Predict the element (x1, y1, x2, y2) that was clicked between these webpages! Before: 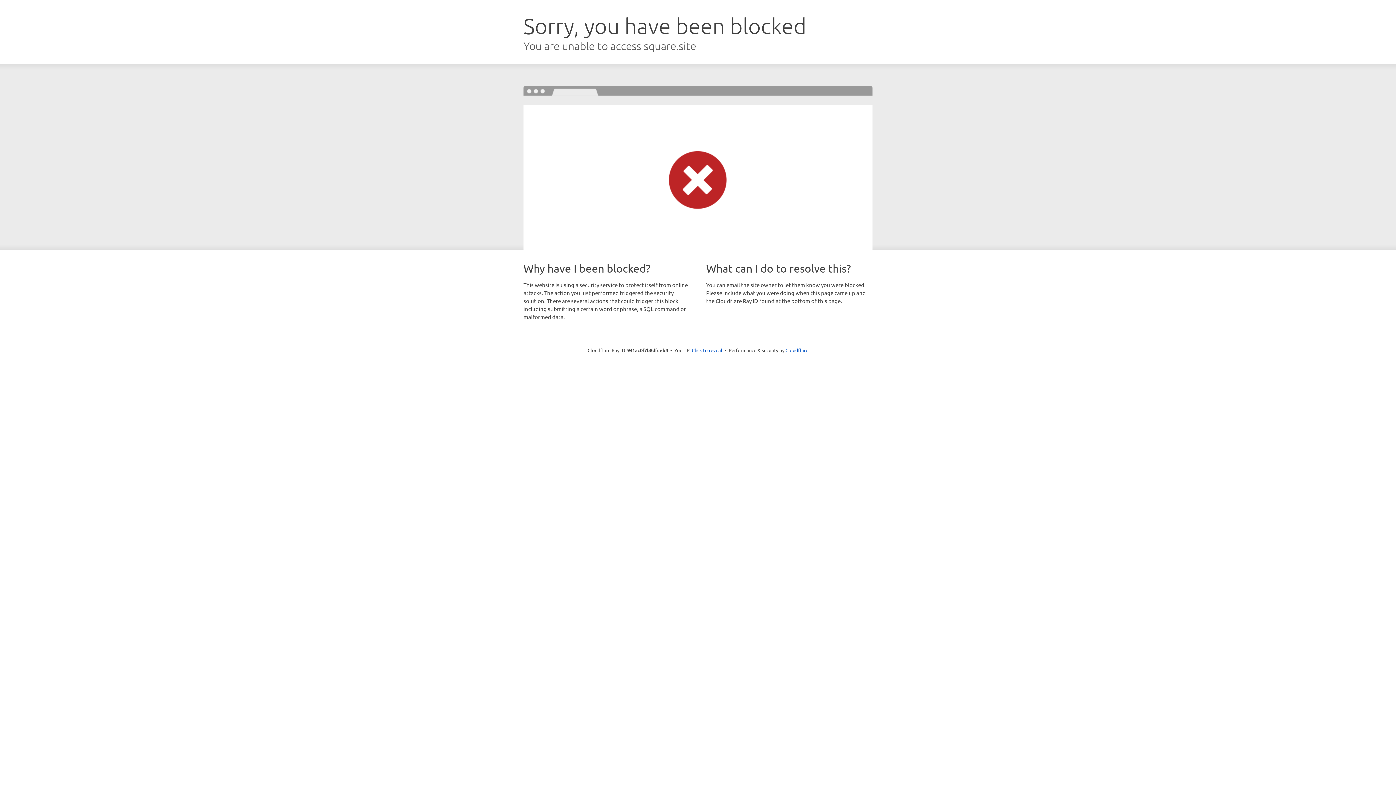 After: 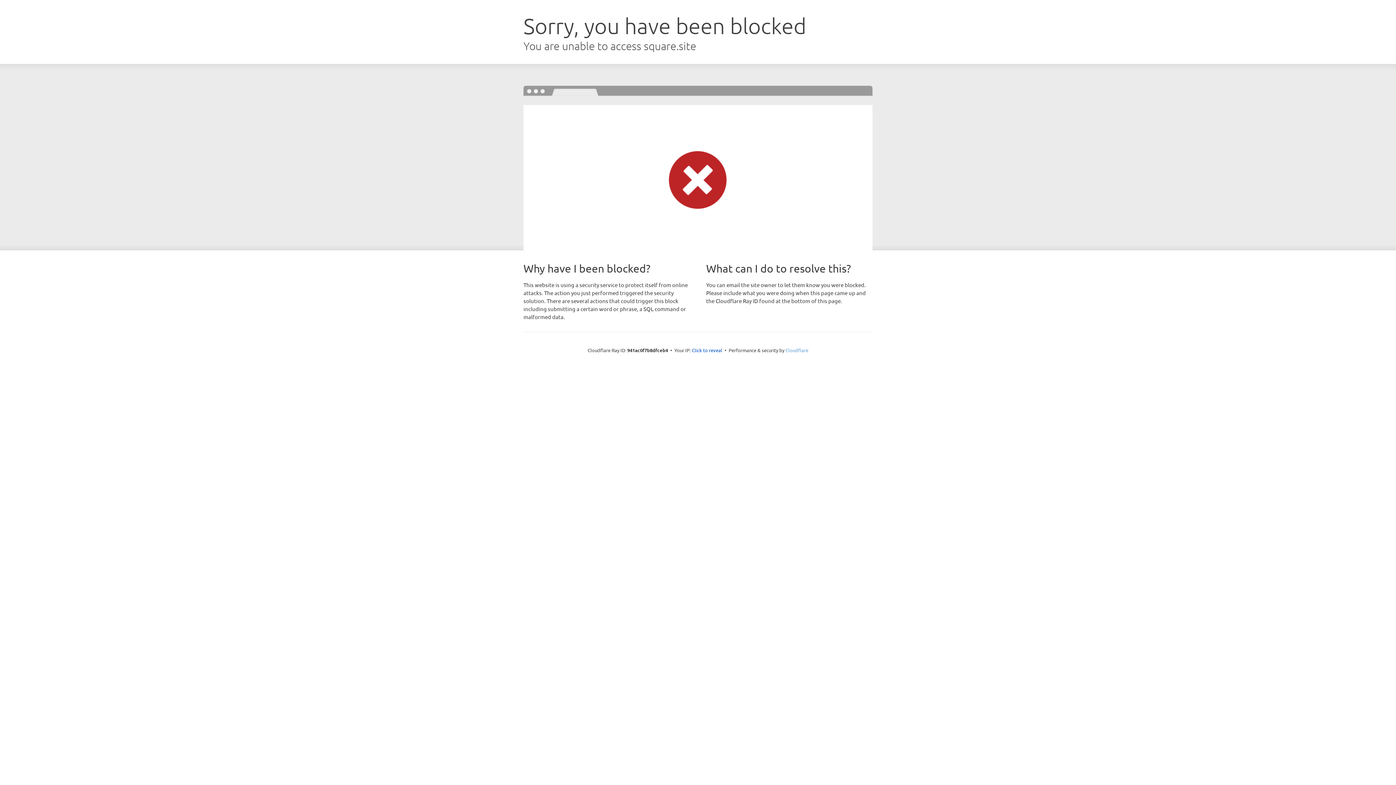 Action: bbox: (785, 347, 808, 353) label: Cloudflare